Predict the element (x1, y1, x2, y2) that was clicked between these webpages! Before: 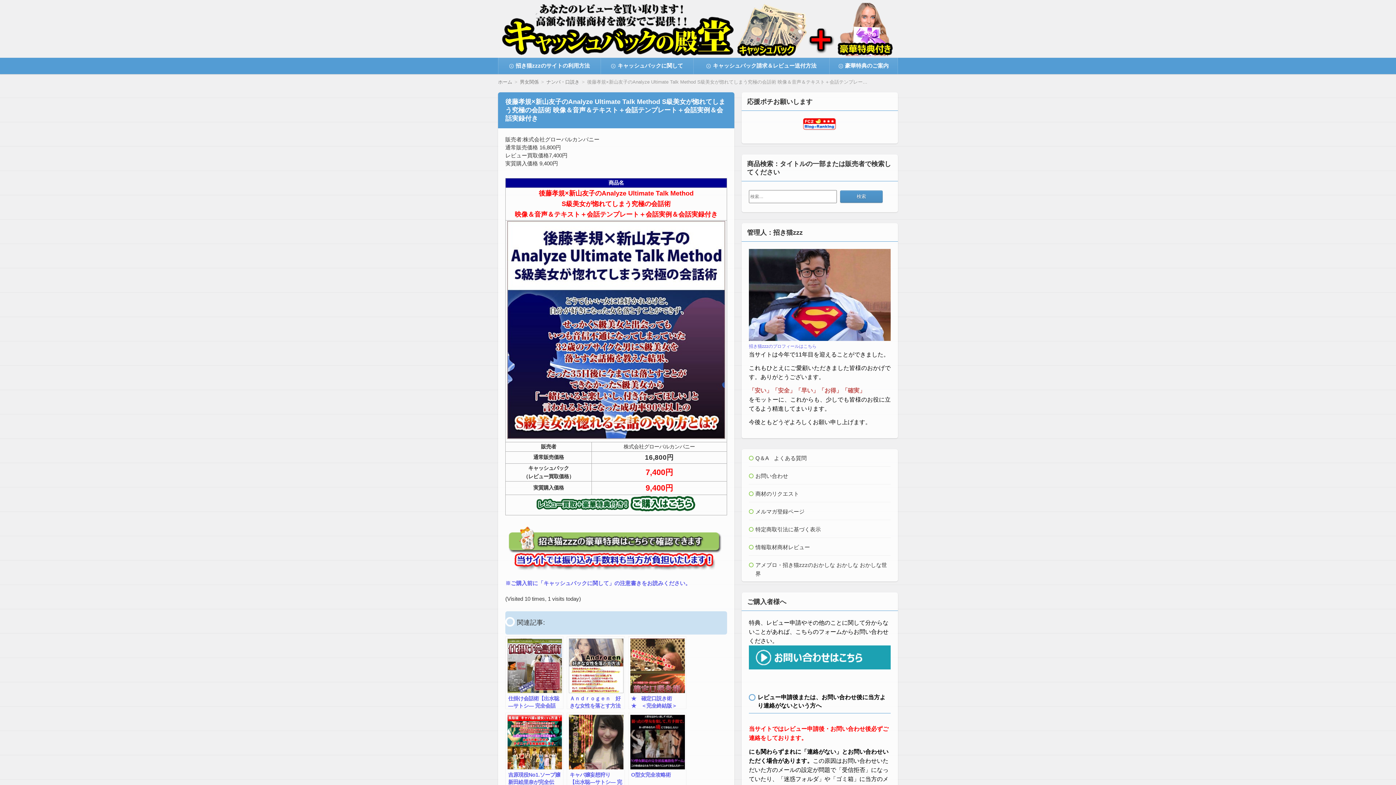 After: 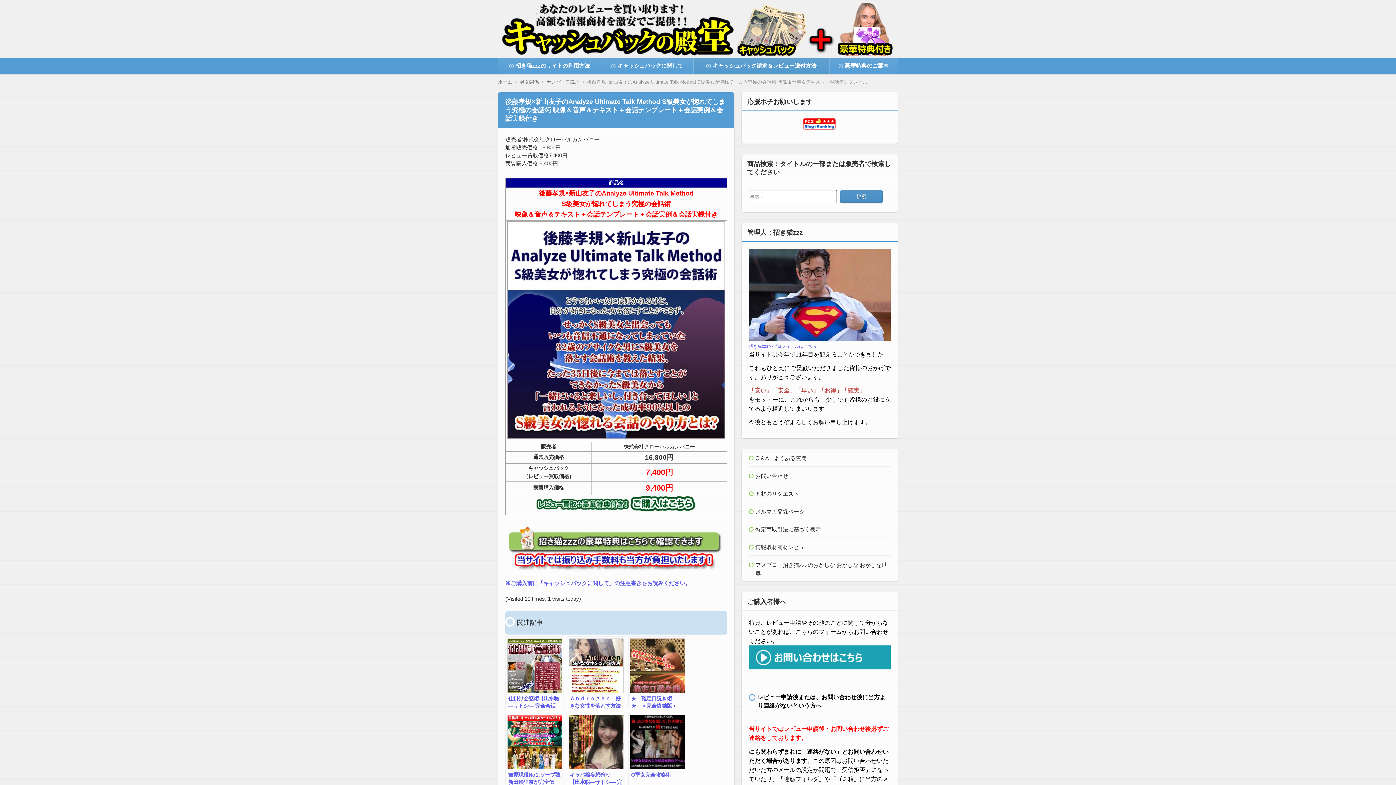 Action: label: キャッシュバック請求＆レビュー送付方法 bbox: (698, 62, 824, 69)